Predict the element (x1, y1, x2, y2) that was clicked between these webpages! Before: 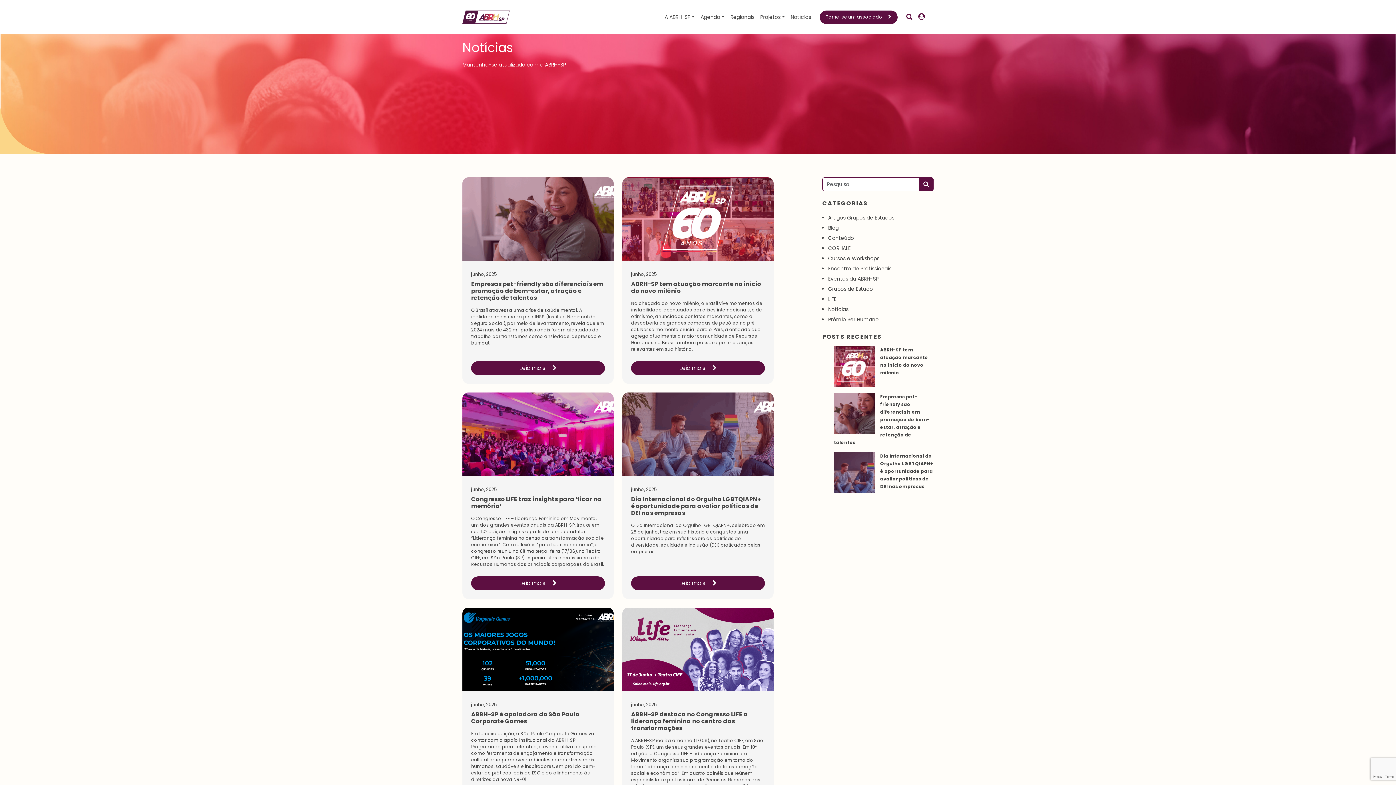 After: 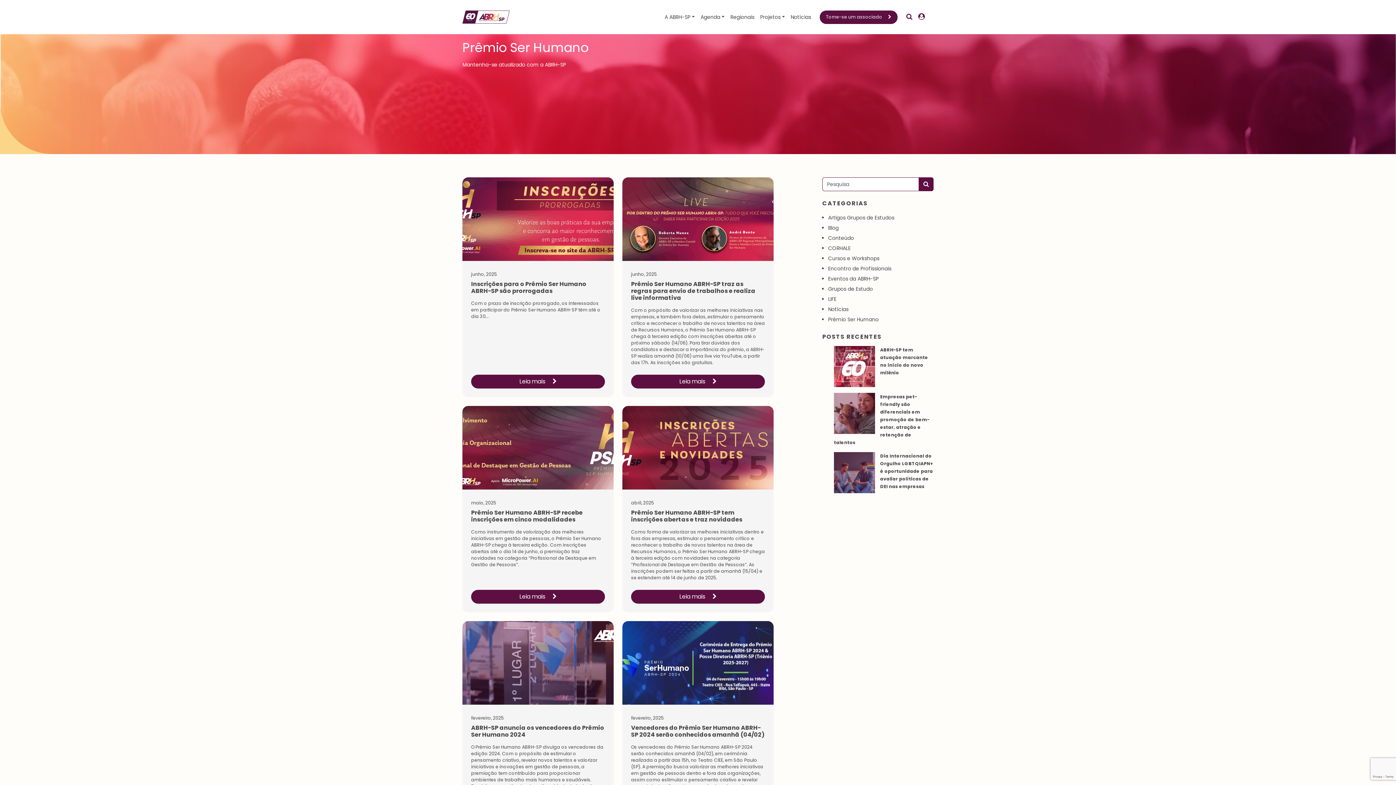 Action: bbox: (828, 316, 878, 323) label: Prêmio Ser Humano